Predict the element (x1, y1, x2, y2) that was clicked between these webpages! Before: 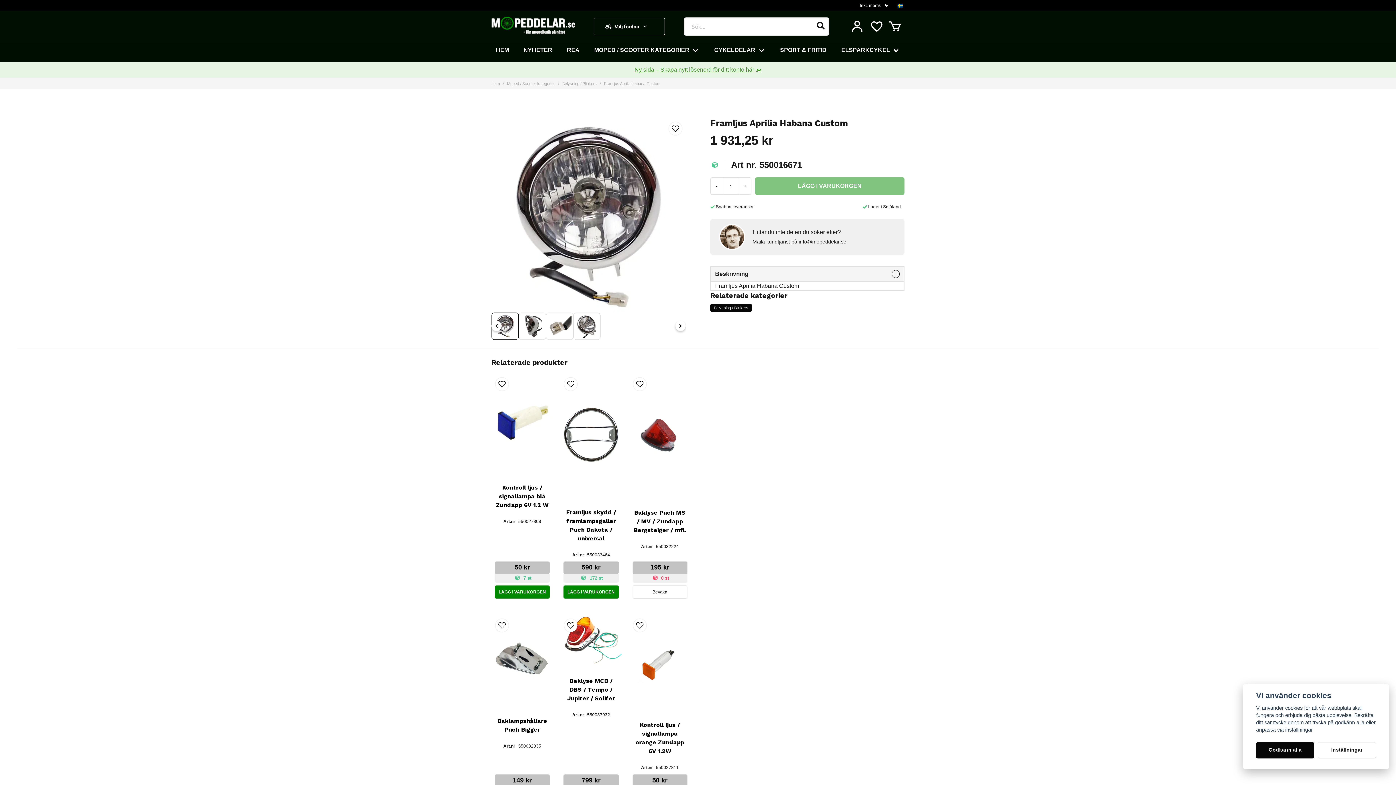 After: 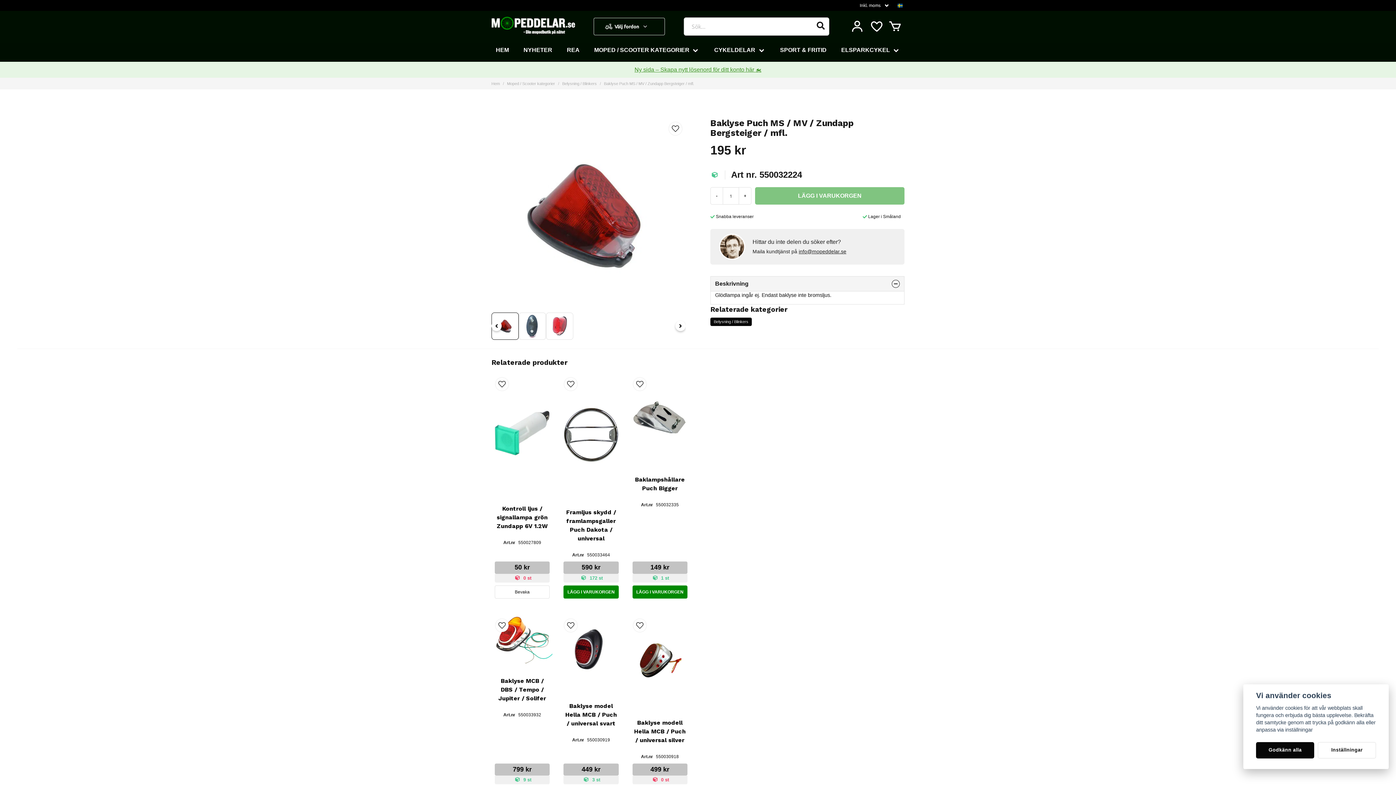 Action: bbox: (629, 374, 690, 496)